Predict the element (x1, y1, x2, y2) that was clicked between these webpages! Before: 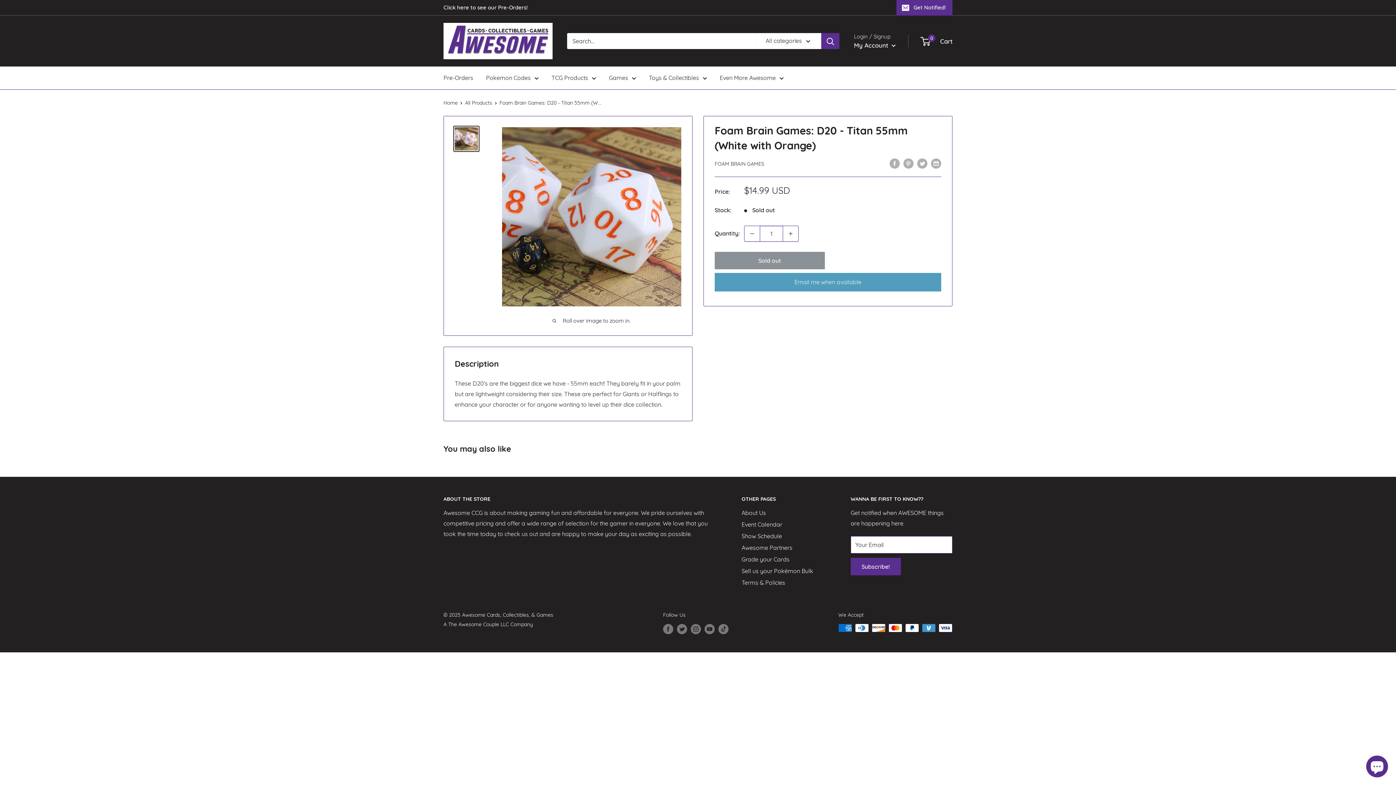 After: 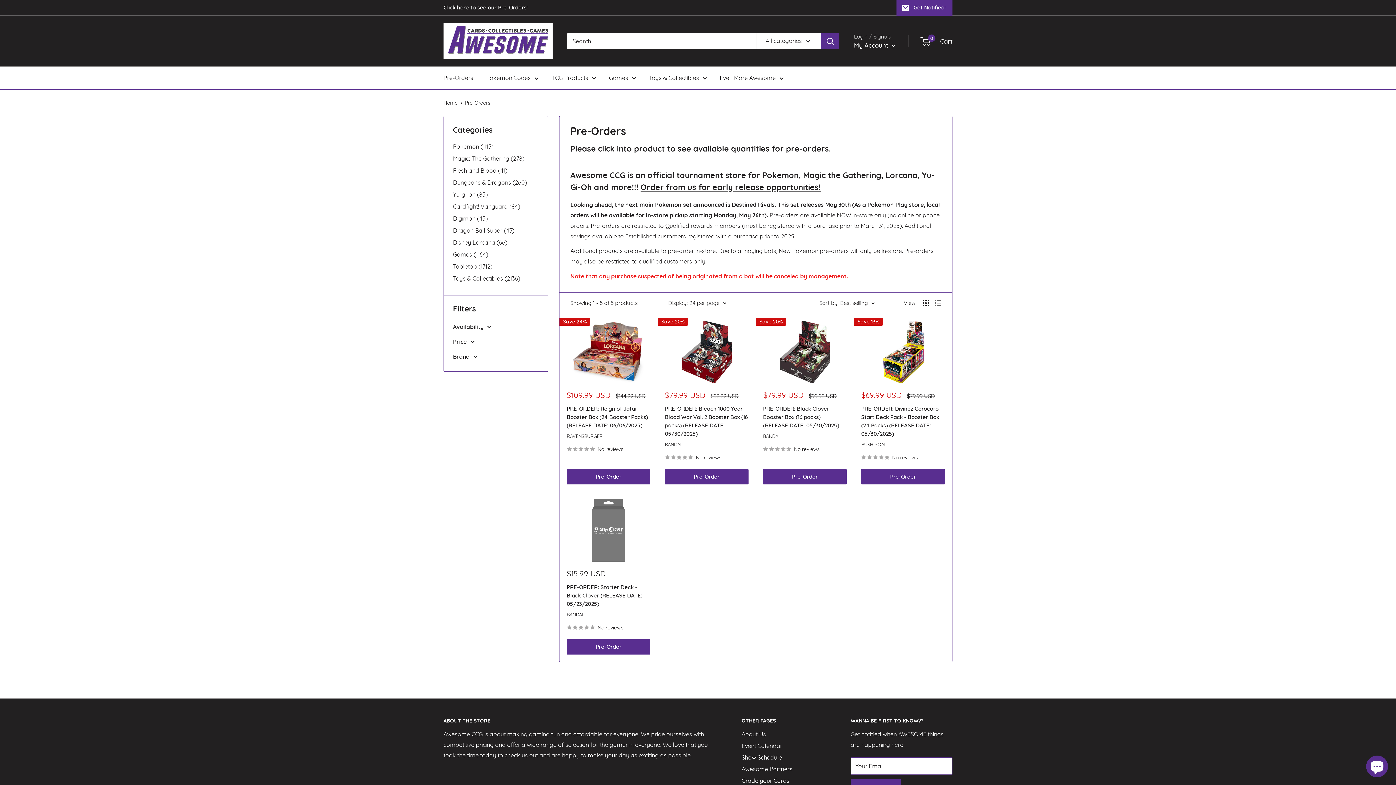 Action: label: Pre-Orders bbox: (443, 72, 473, 83)